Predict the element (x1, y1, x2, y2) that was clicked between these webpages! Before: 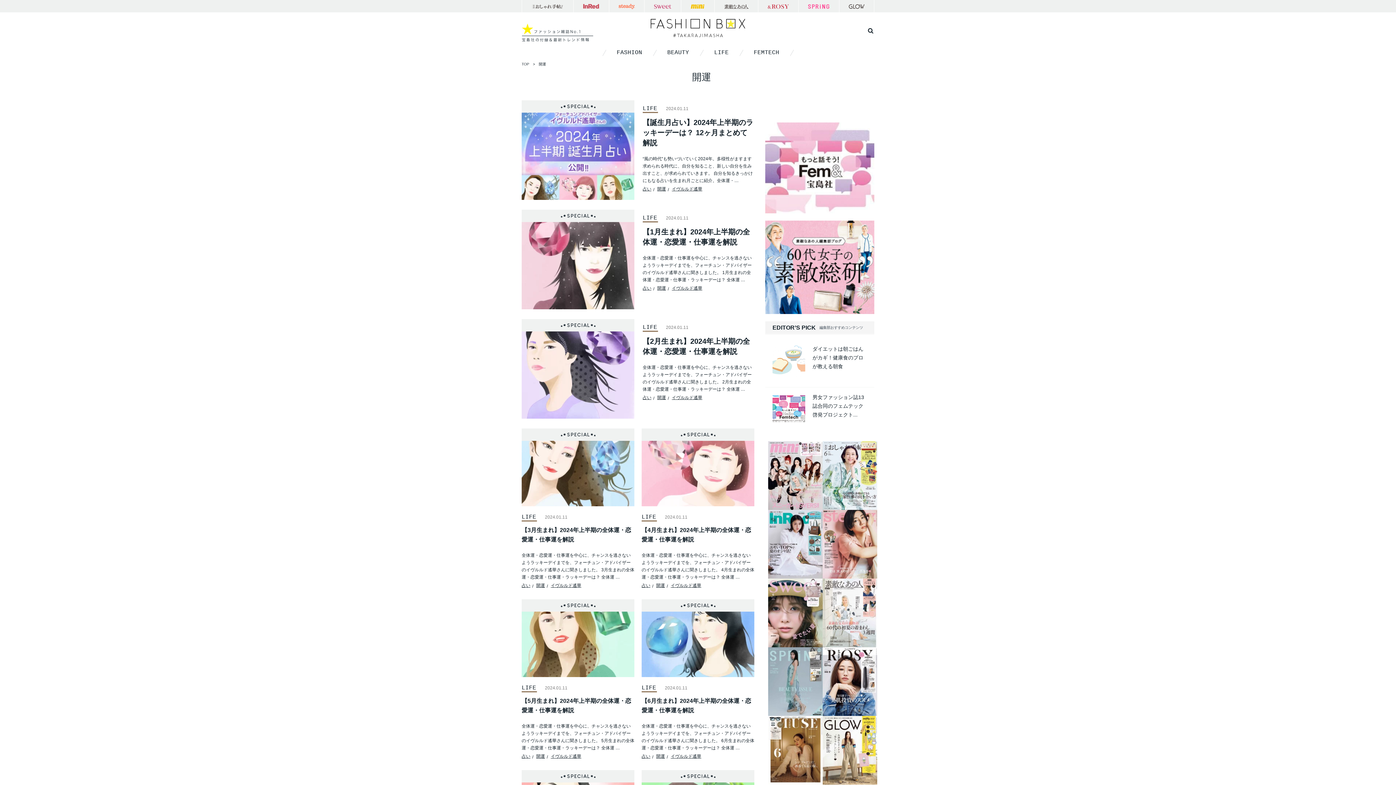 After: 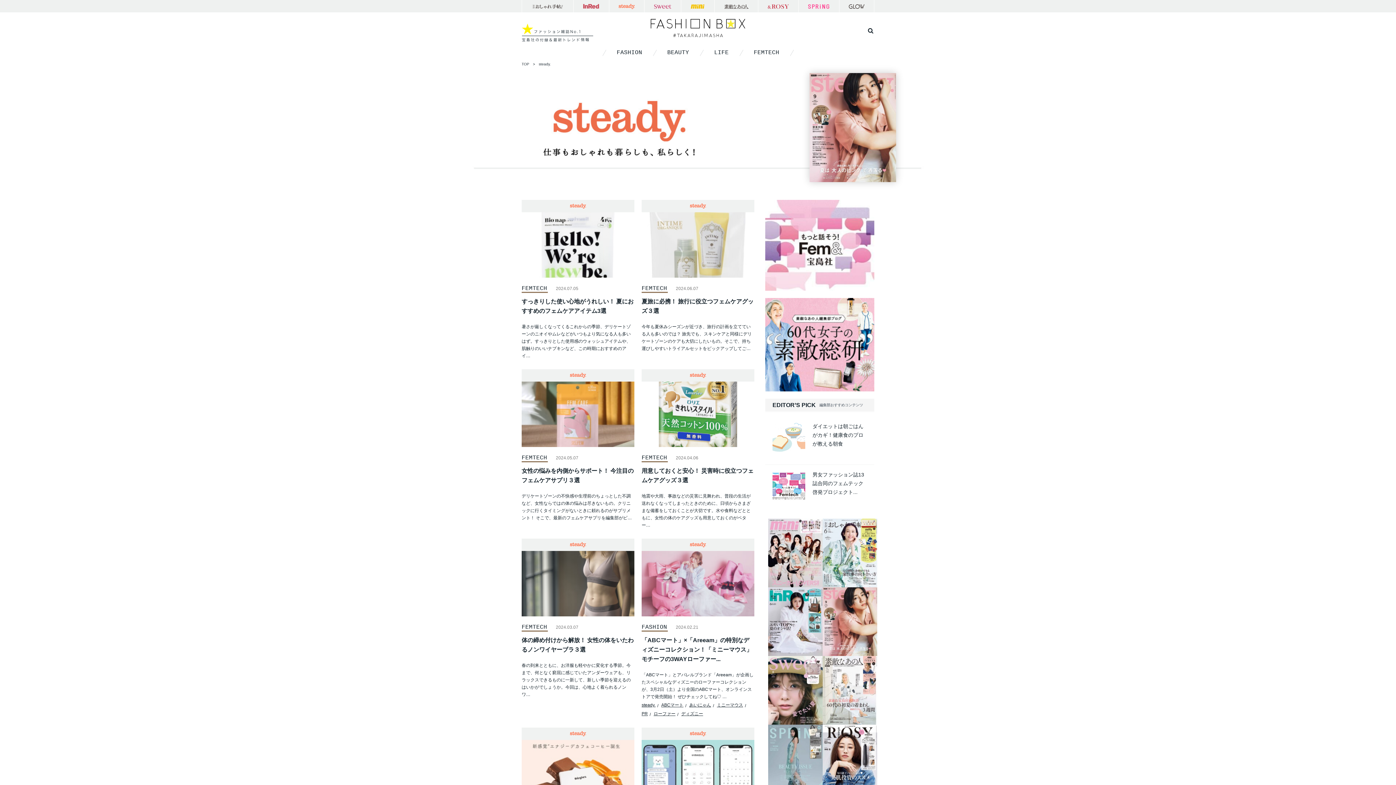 Action: bbox: (609, 0, 644, 12)